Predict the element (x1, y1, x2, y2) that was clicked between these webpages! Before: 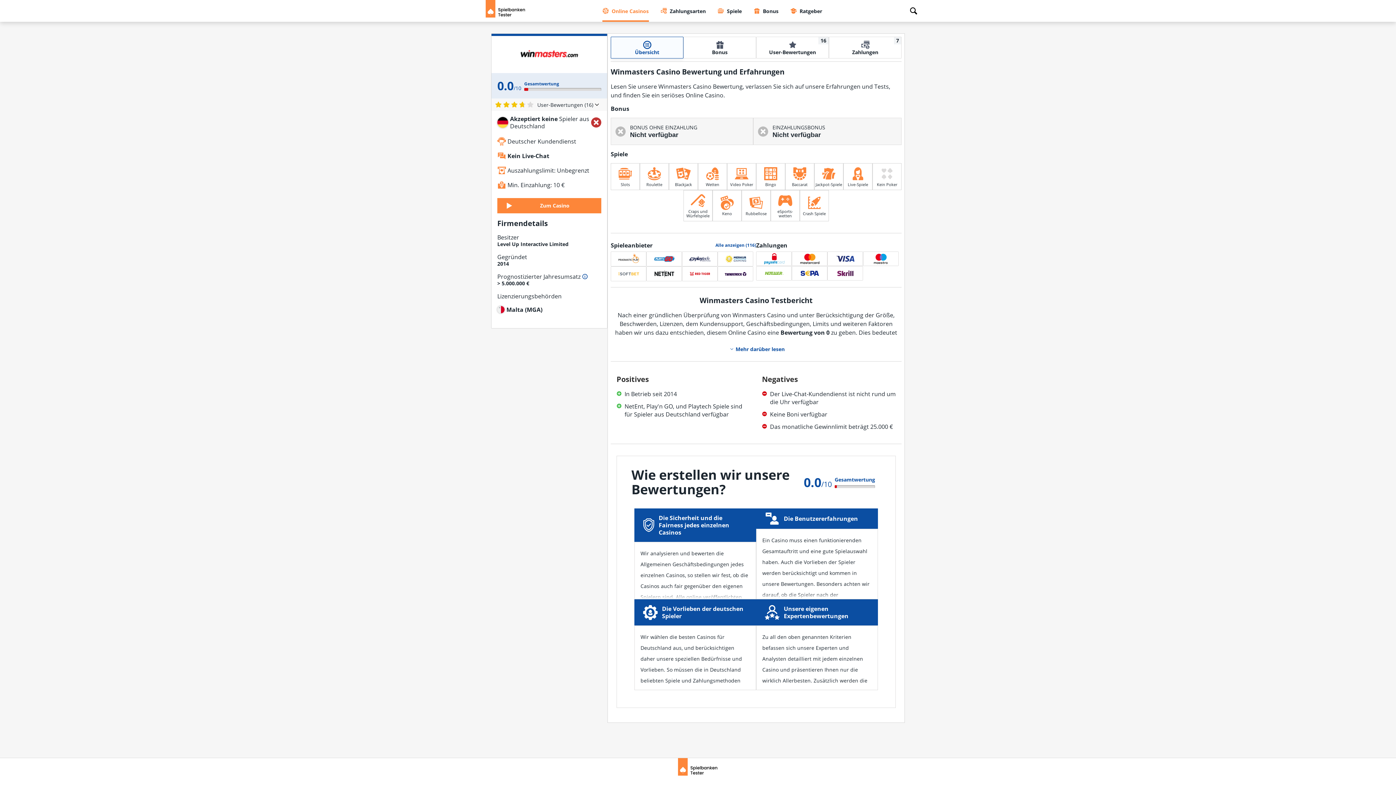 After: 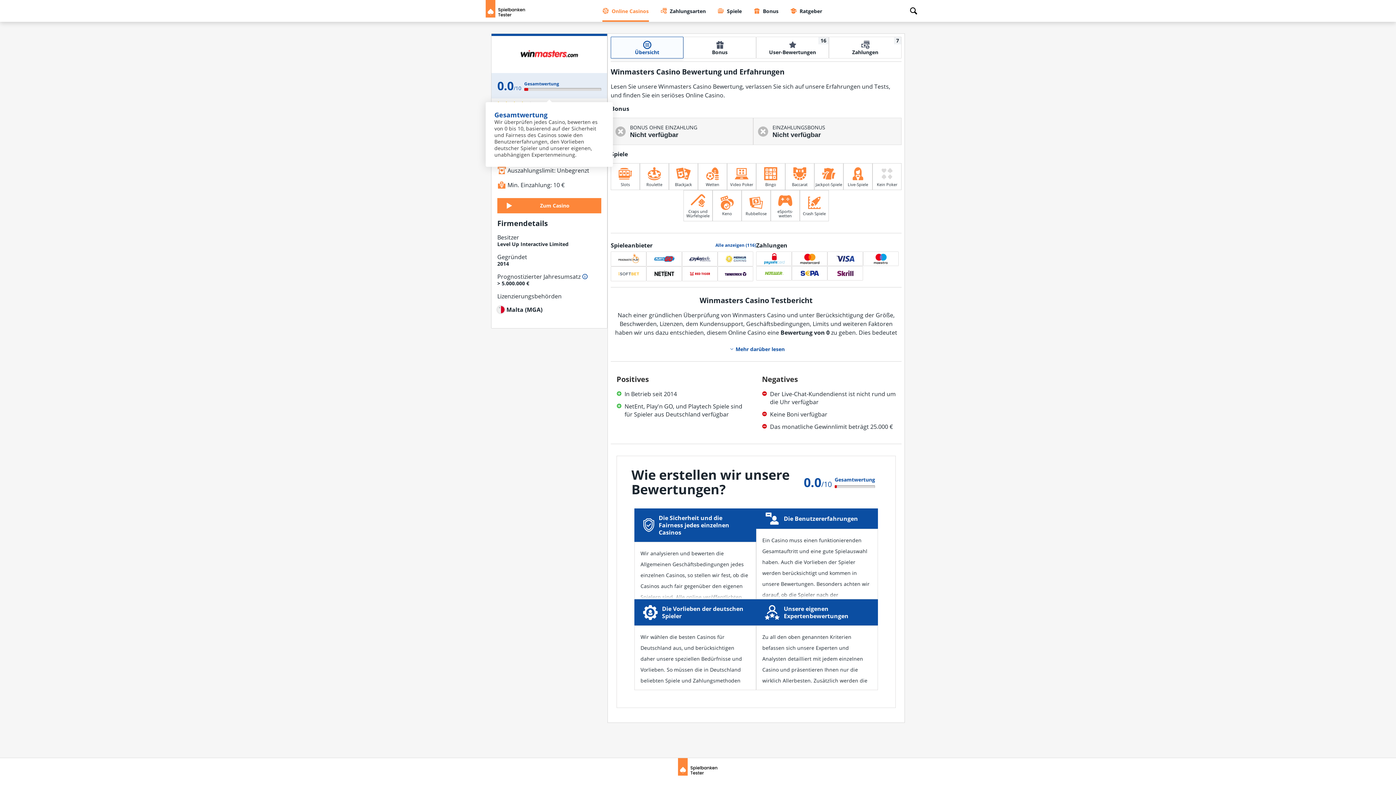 Action: bbox: (491, 73, 607, 98) label: 0.0/10
Gesamtwertung